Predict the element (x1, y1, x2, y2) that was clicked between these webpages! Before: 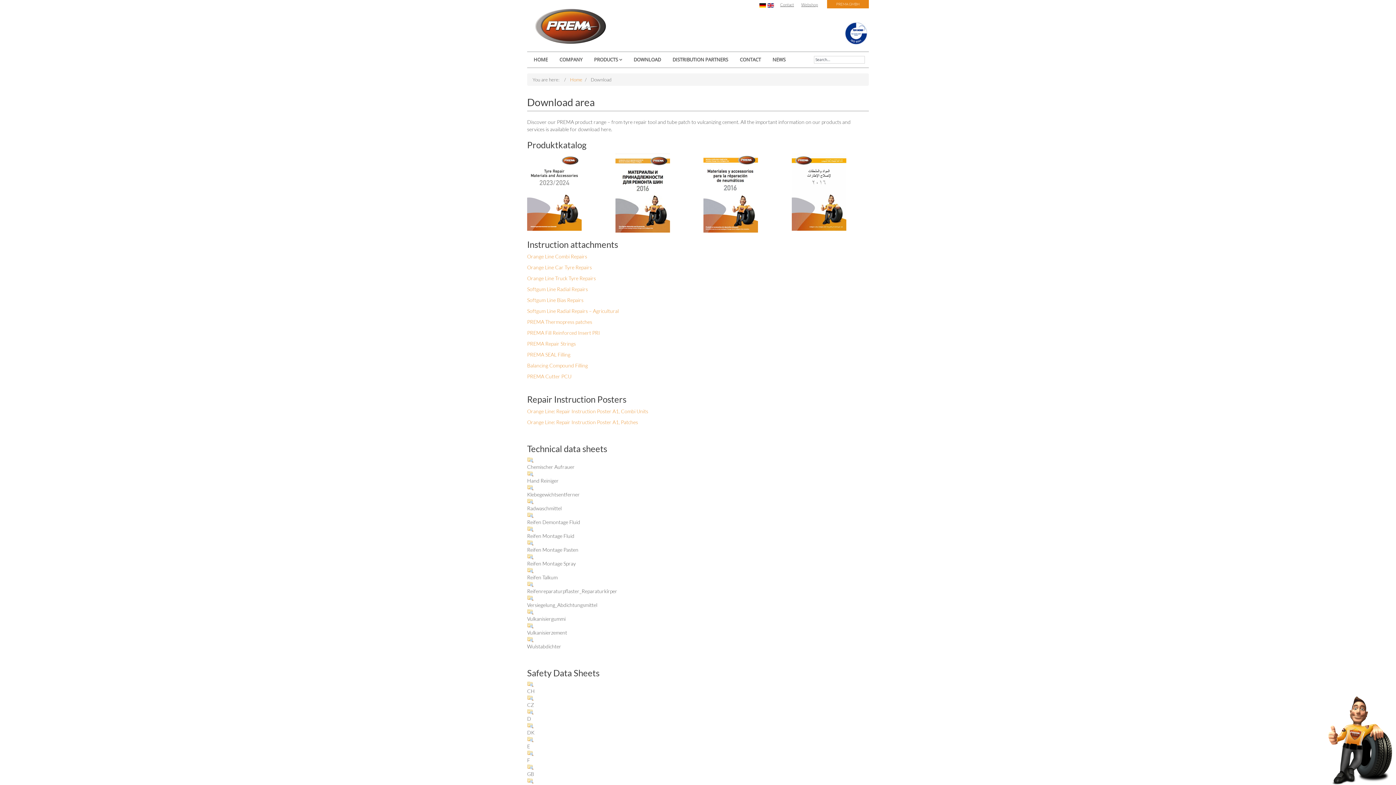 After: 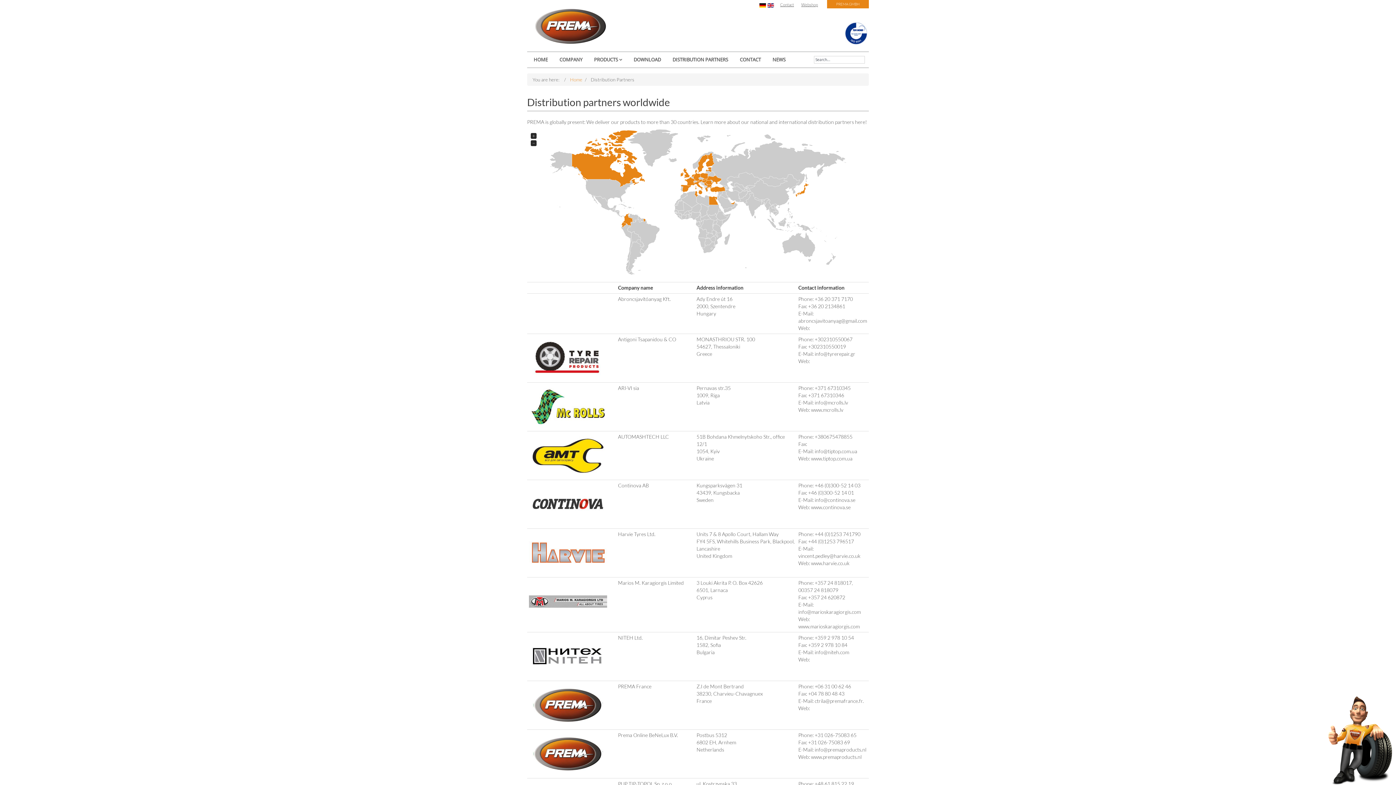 Action: label: DISTRIBUTION PARTNERS bbox: (666, 51, 734, 67)